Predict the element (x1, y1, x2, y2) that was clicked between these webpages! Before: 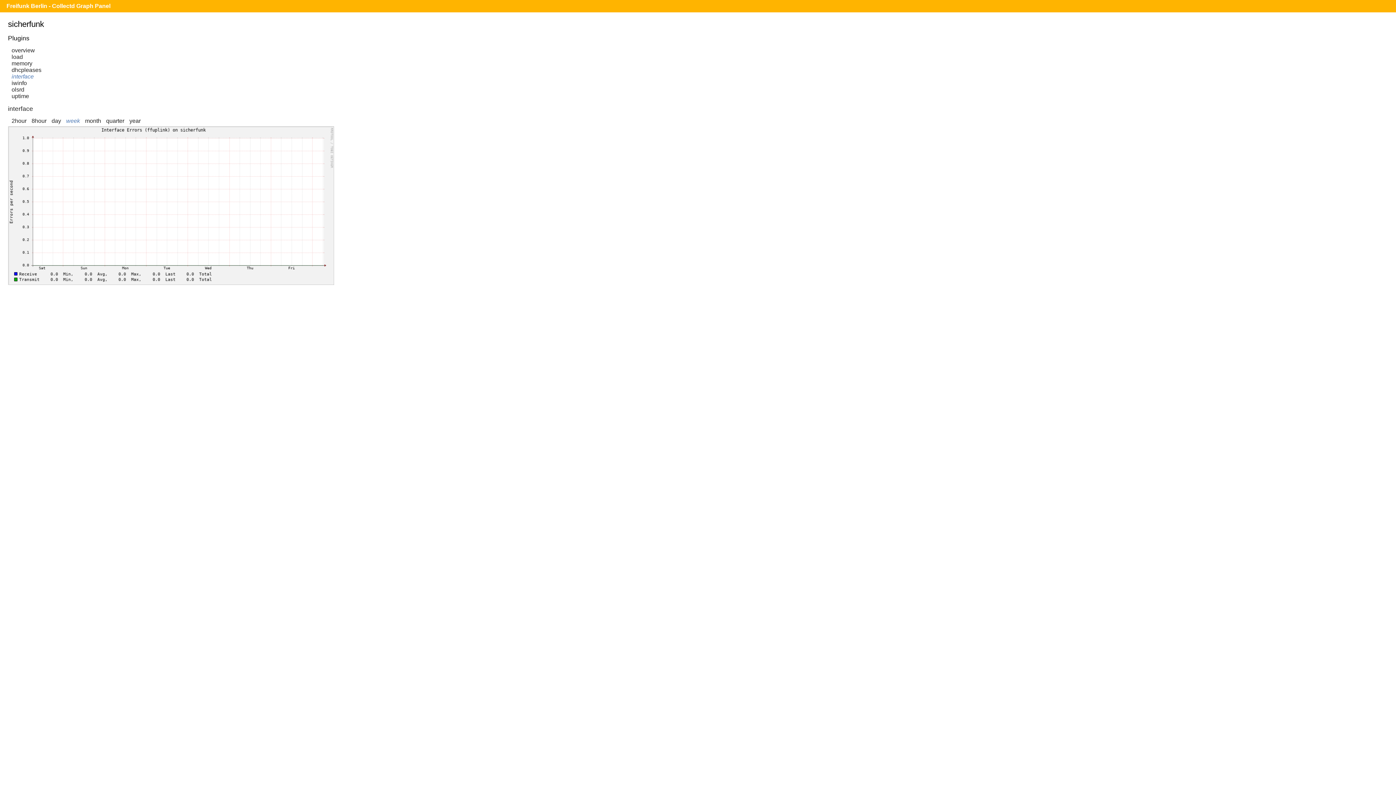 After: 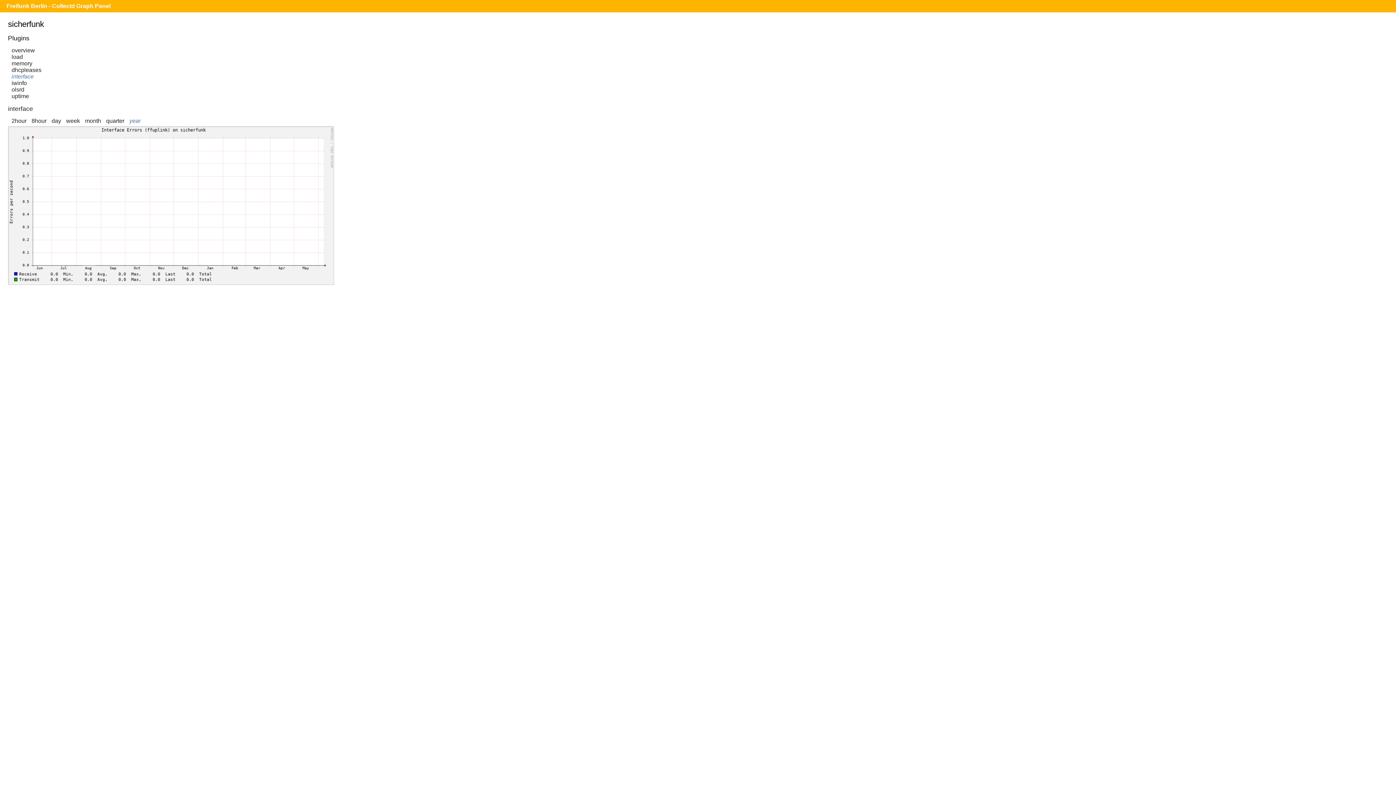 Action: bbox: (129, 117, 140, 124) label: year